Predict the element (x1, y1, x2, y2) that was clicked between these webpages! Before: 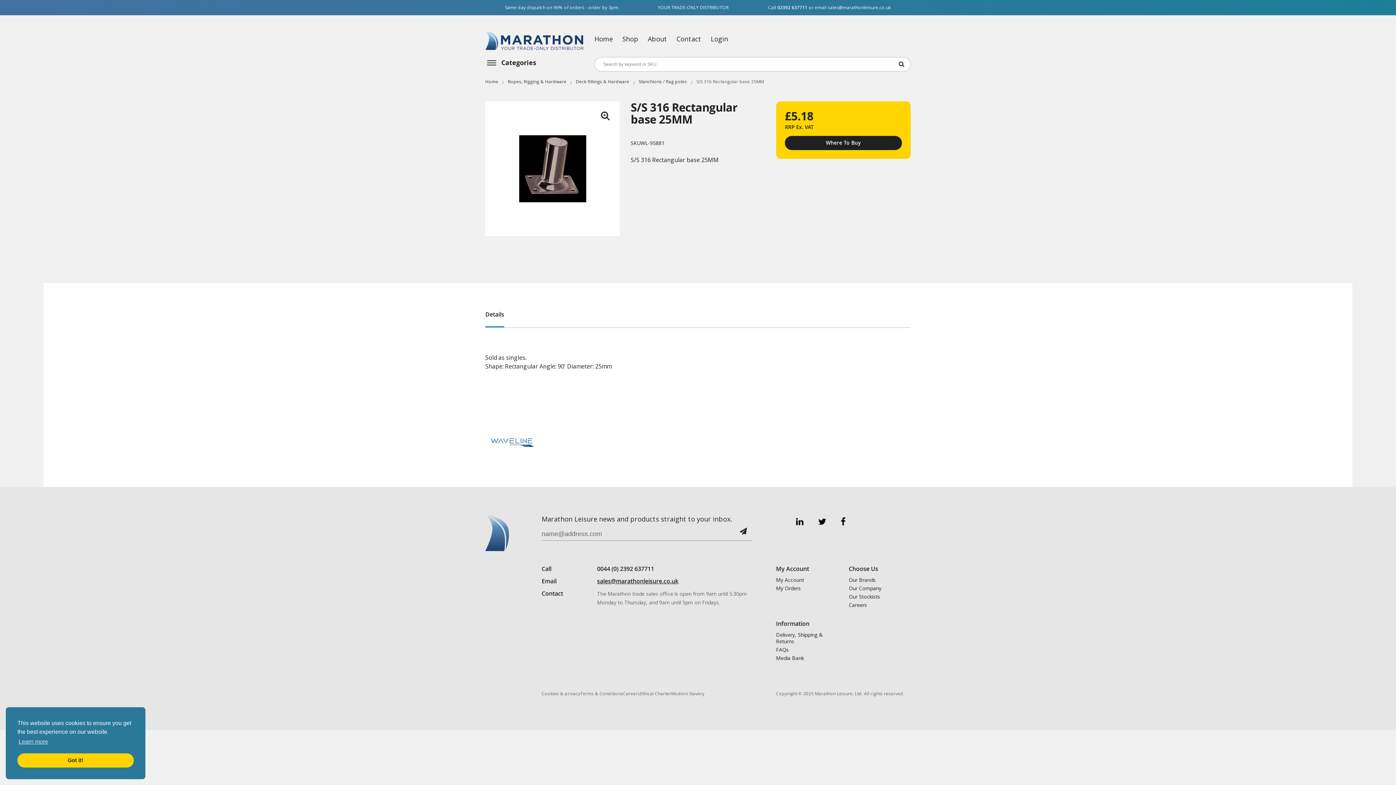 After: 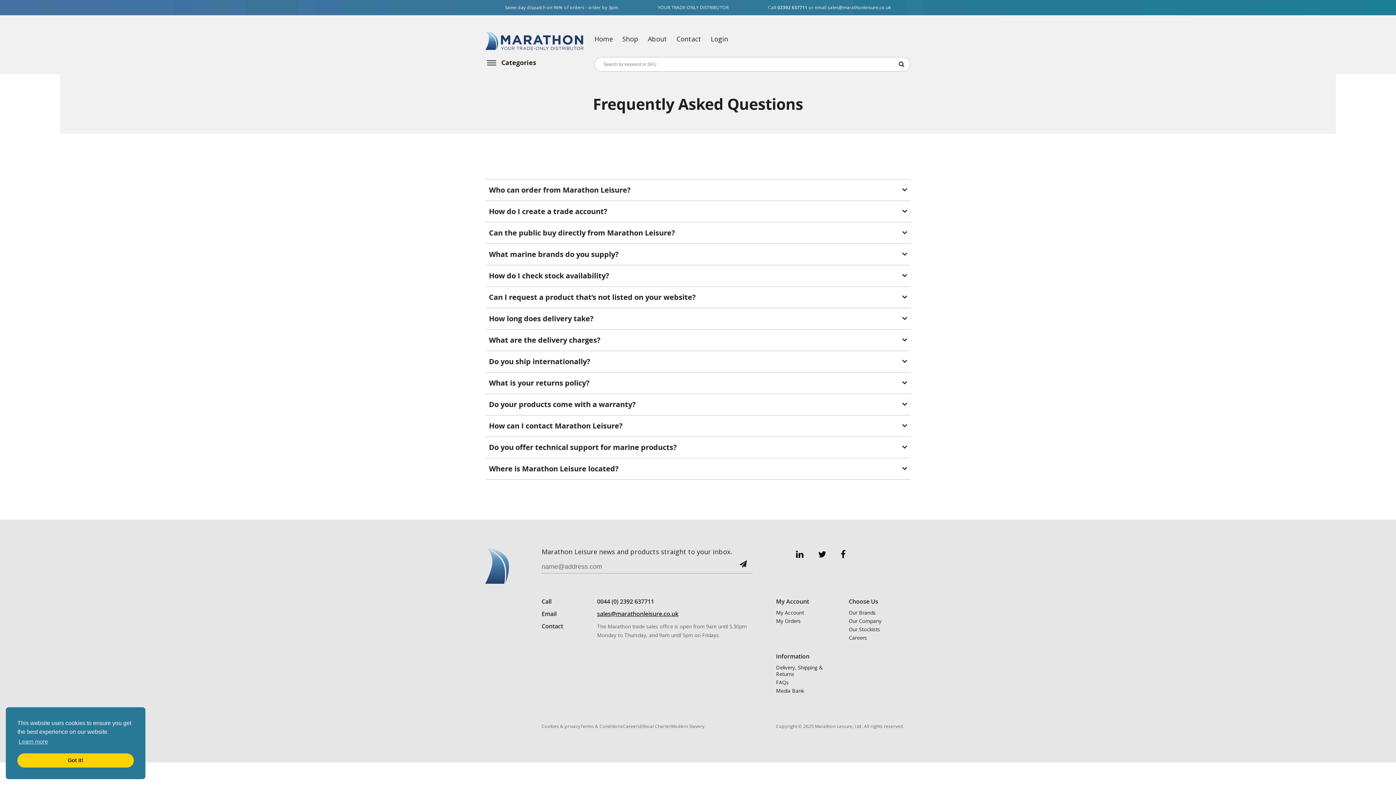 Action: label: FAQs bbox: (776, 646, 838, 653)